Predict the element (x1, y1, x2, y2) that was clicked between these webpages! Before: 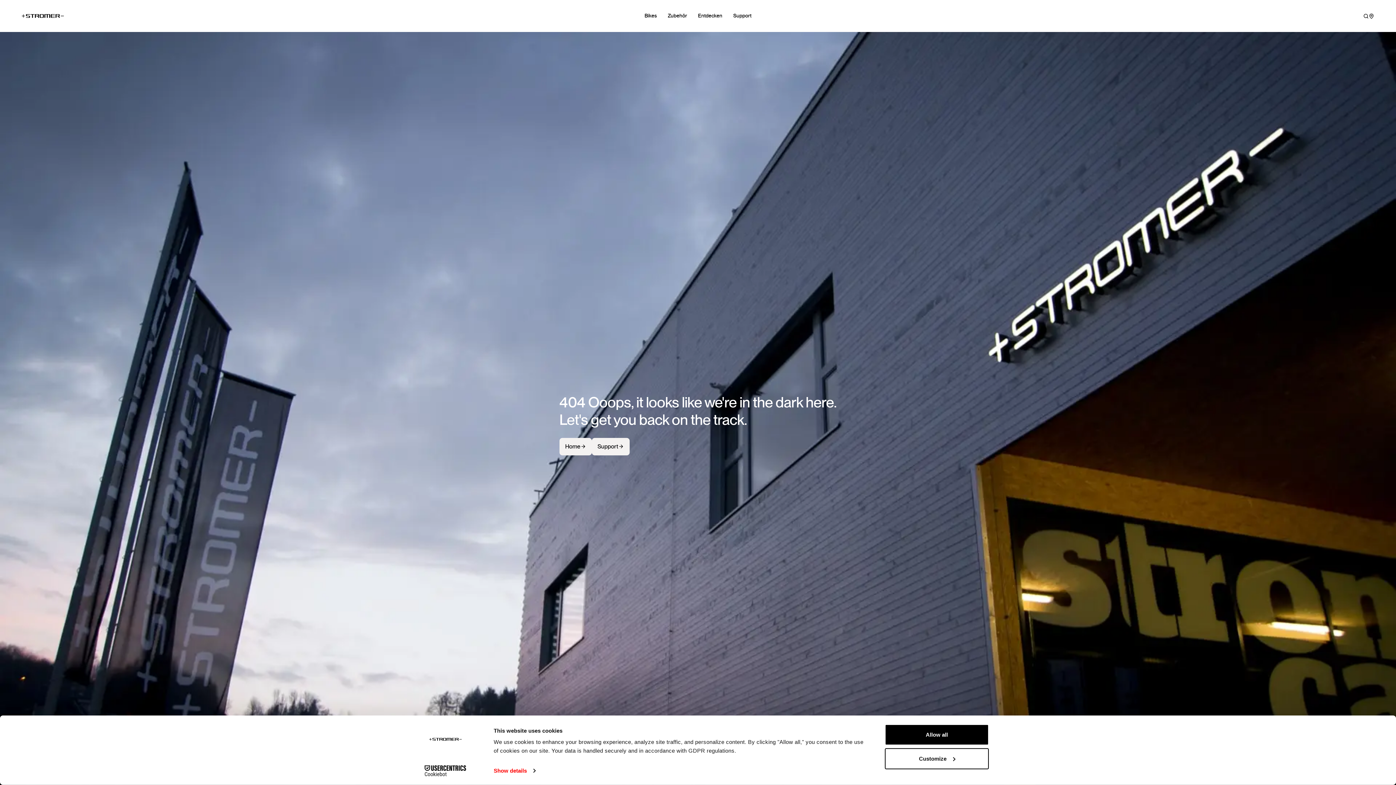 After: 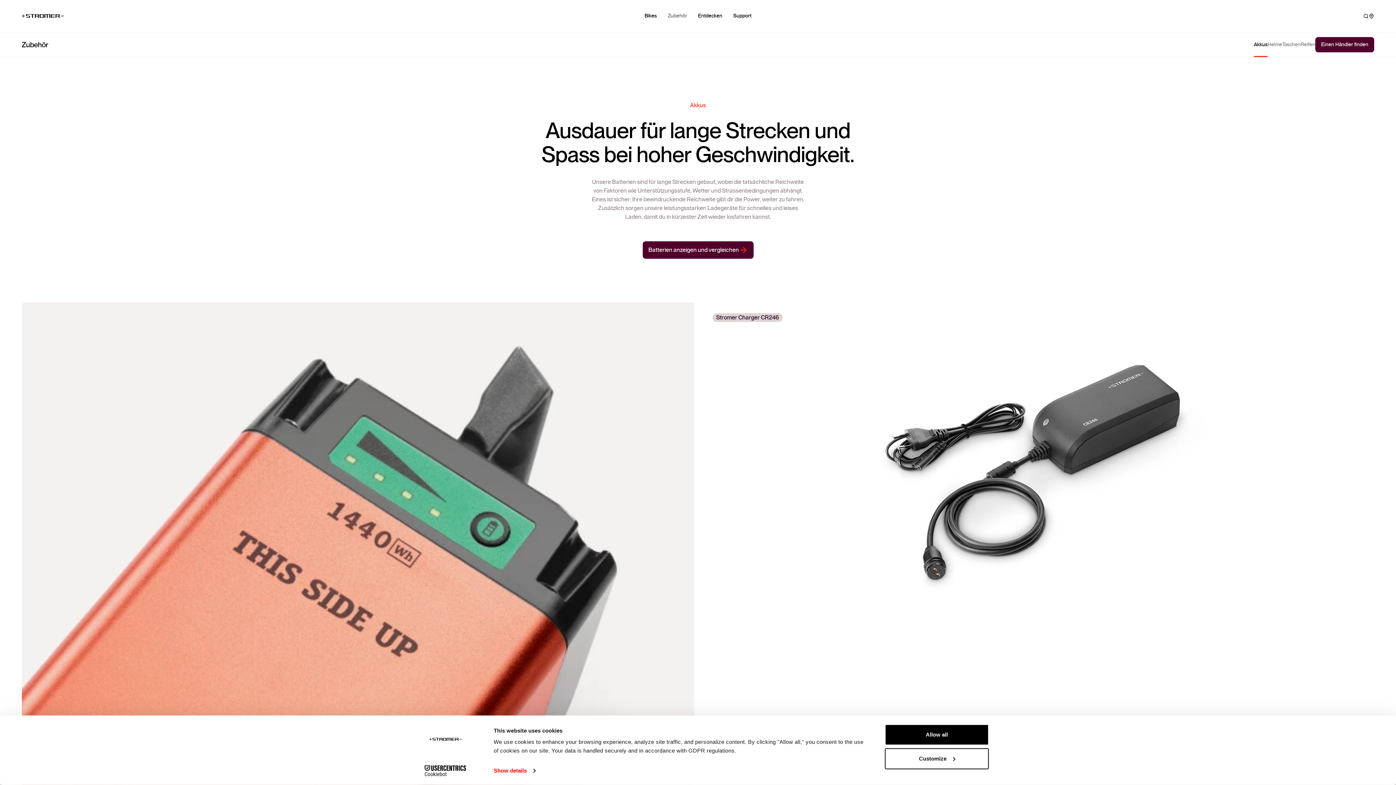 Action: label: Zubehör bbox: (667, 12, 687, 18)